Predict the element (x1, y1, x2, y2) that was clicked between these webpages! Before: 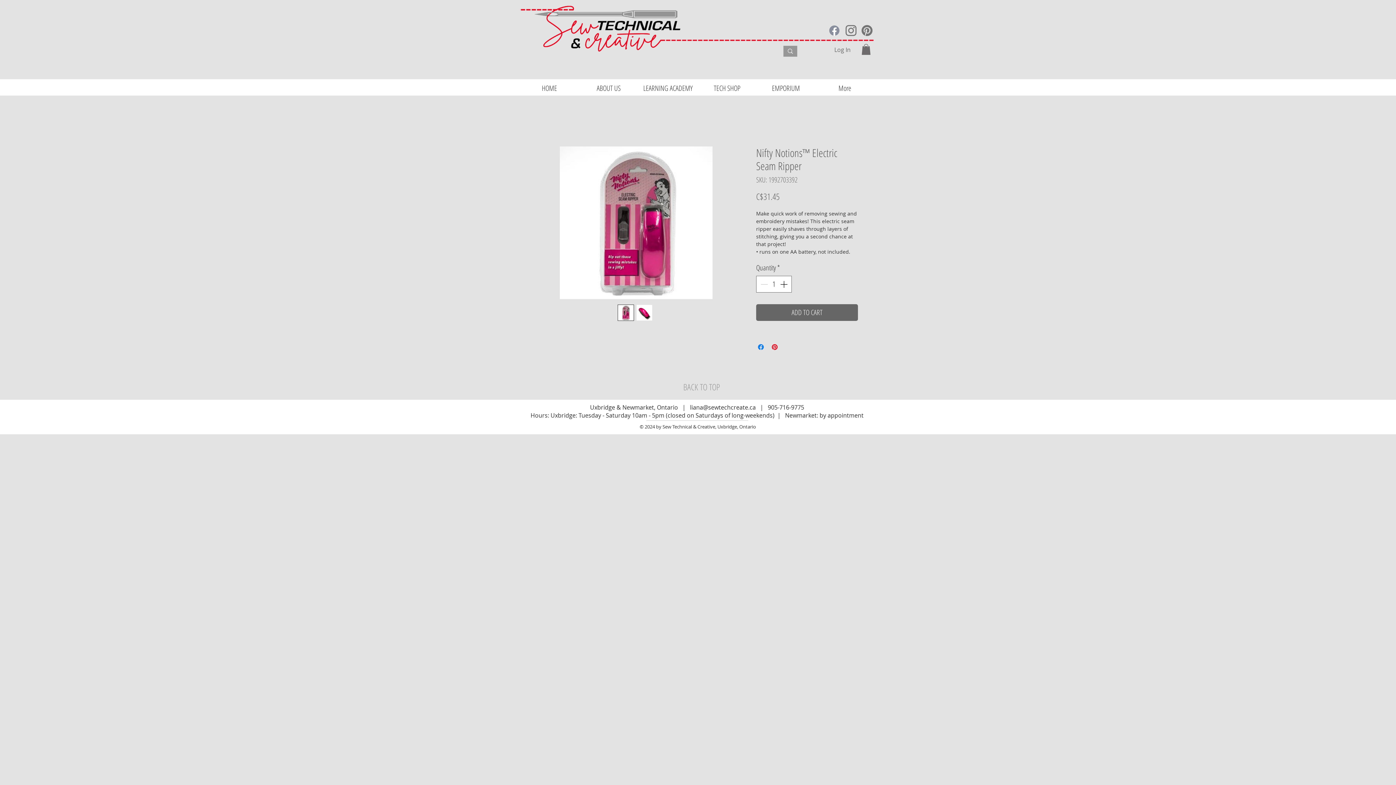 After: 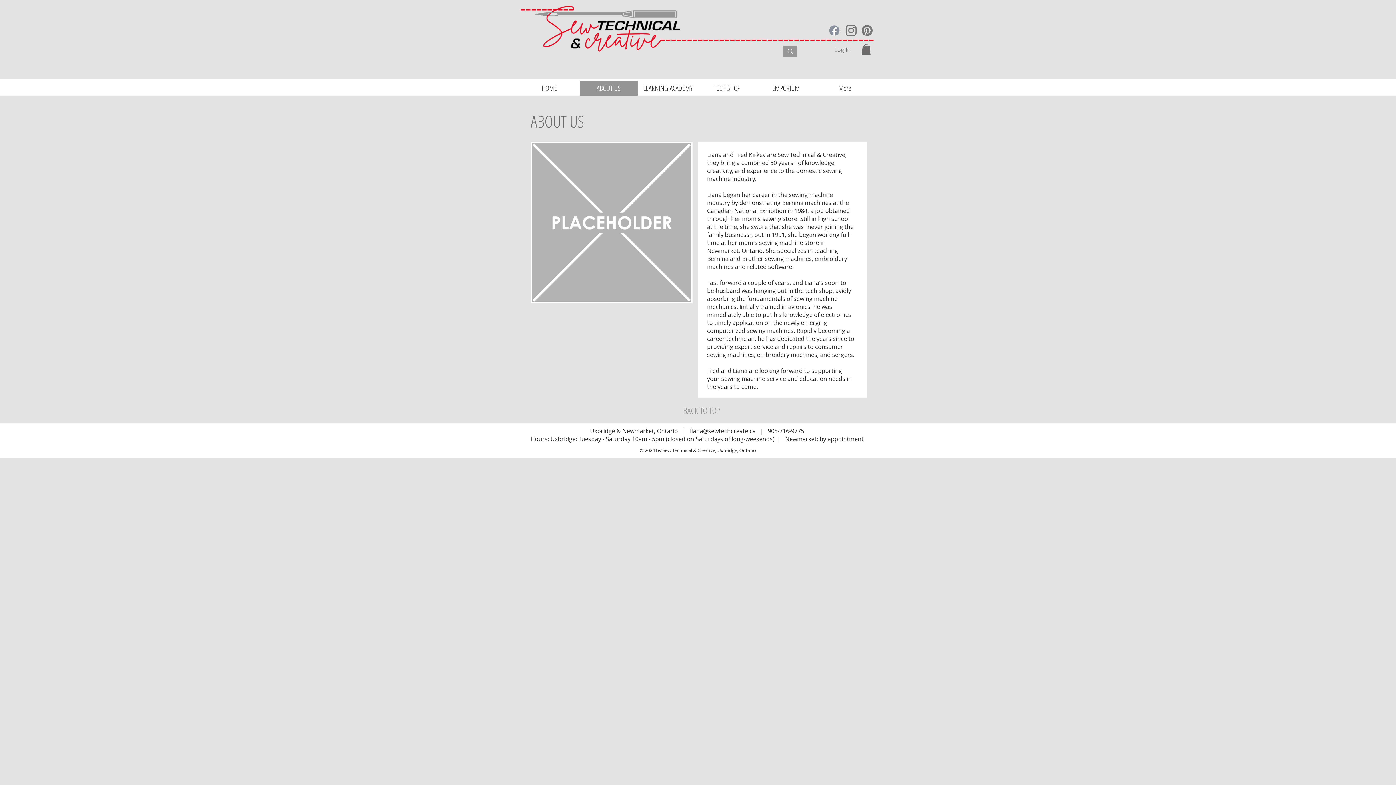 Action: bbox: (580, 81, 637, 95) label: ABOUT US